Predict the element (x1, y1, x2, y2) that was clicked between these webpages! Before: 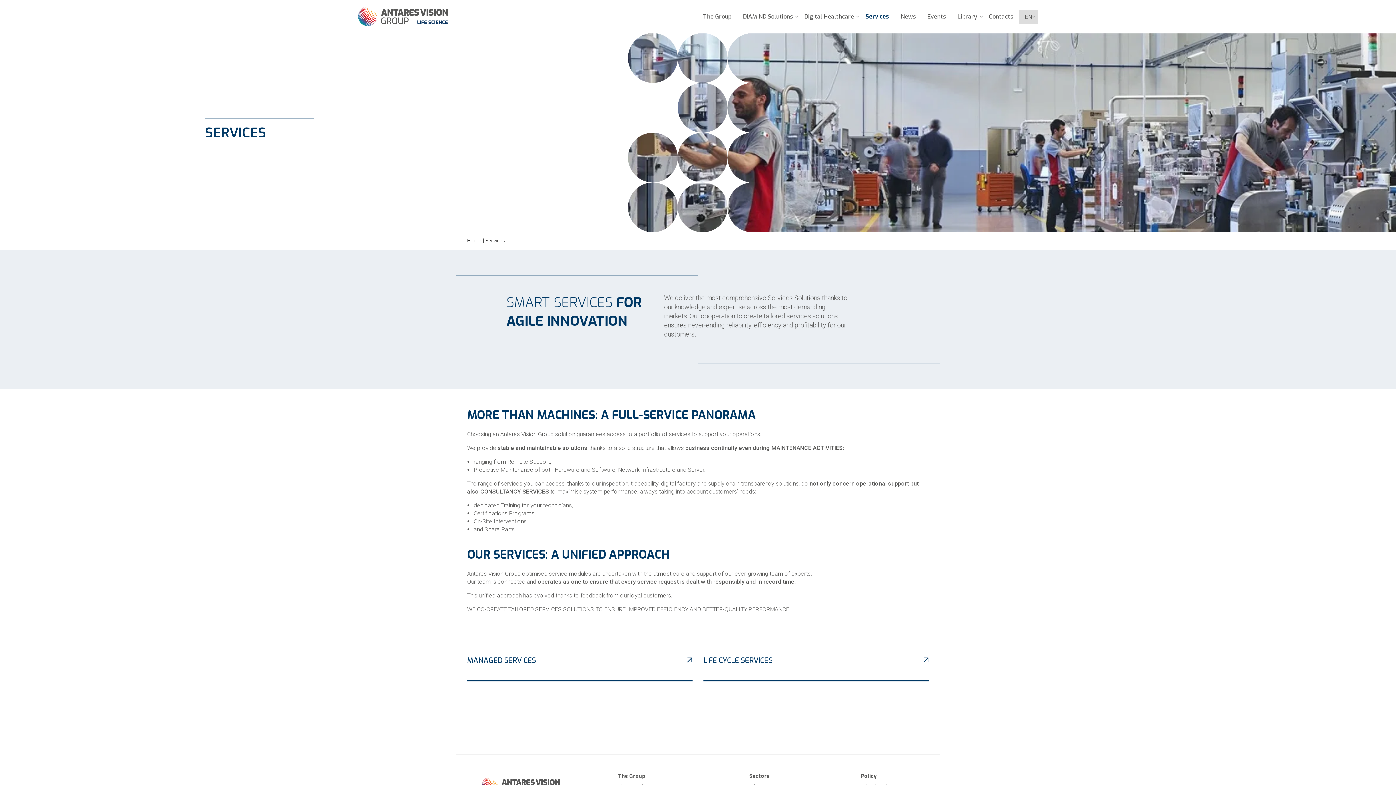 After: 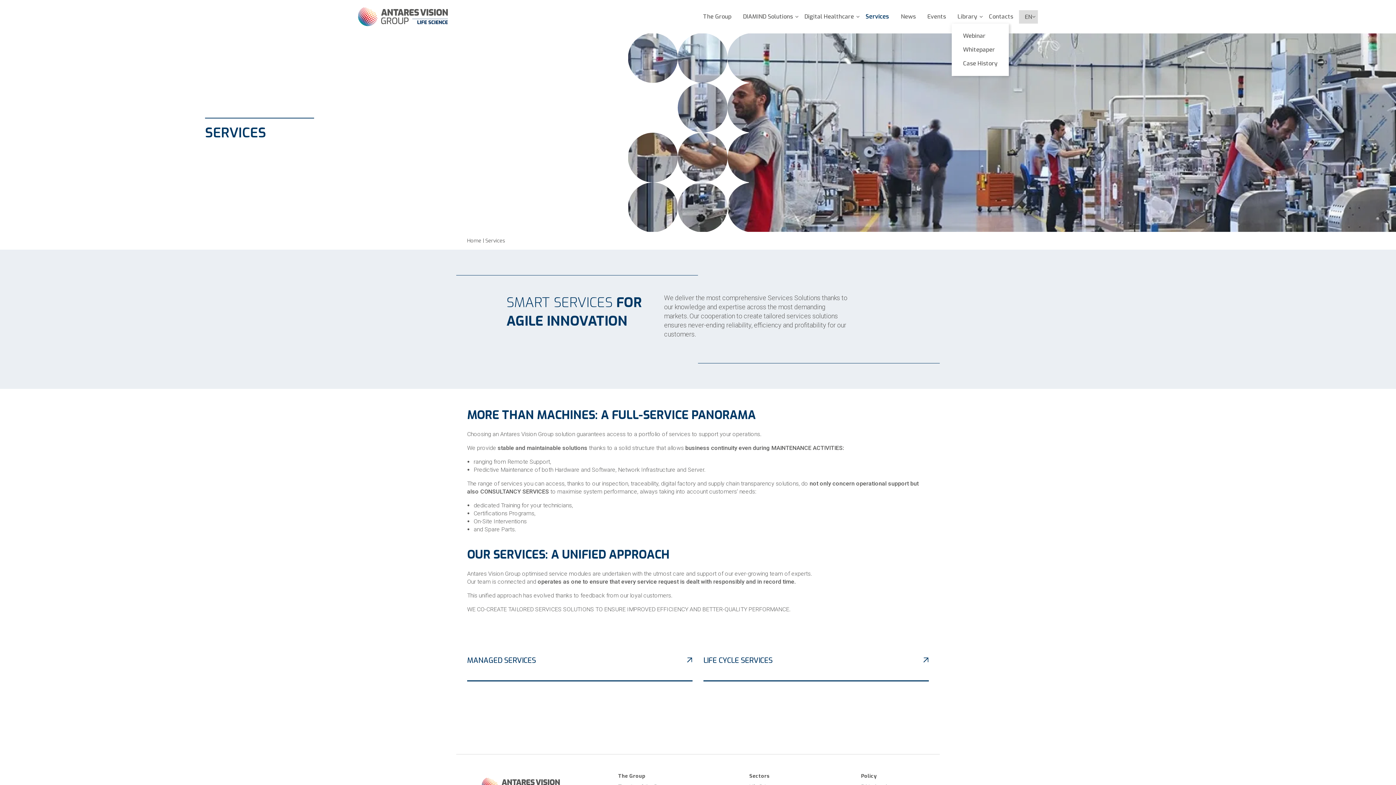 Action: label: Library bbox: (951, 9, 983, 23)